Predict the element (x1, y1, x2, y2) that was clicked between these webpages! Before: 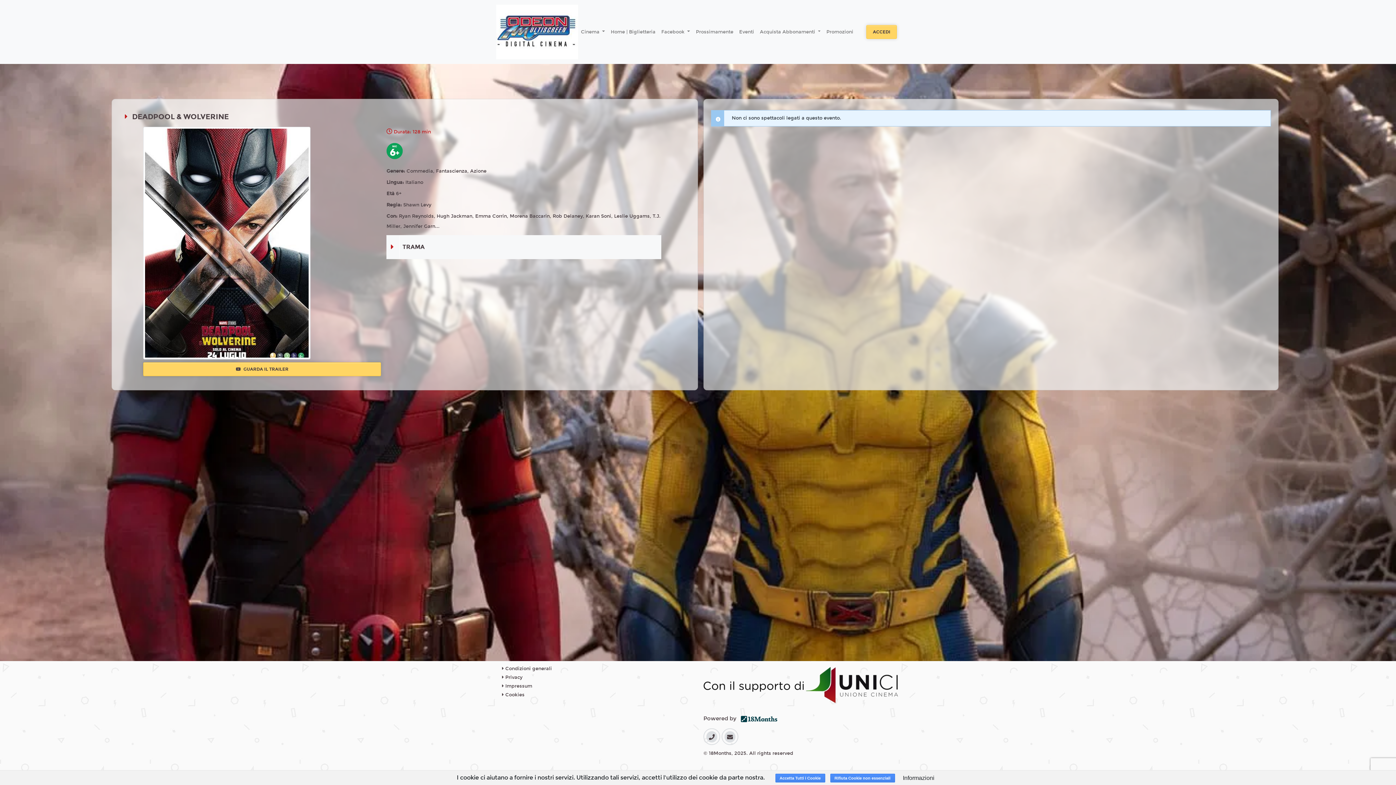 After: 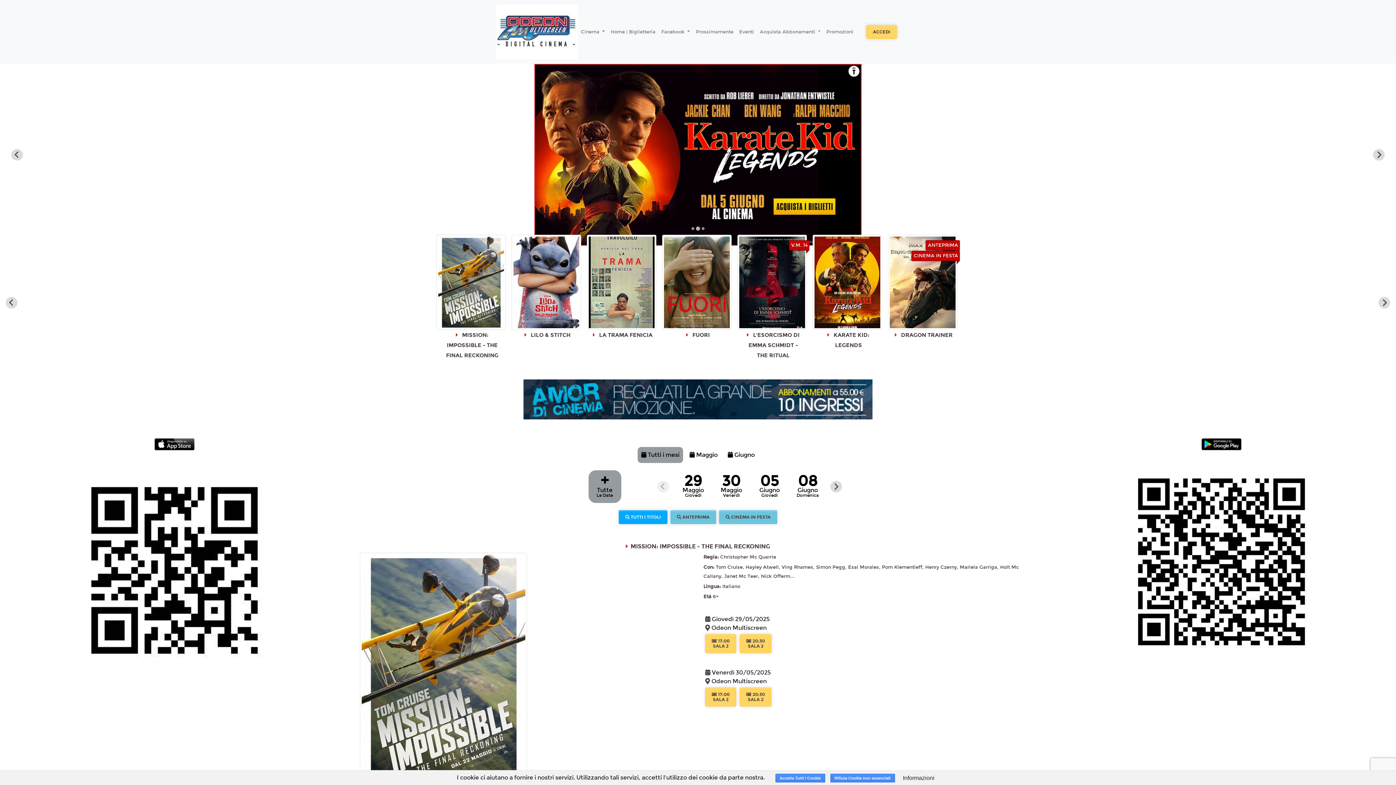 Action: bbox: (496, 2, 578, 61)